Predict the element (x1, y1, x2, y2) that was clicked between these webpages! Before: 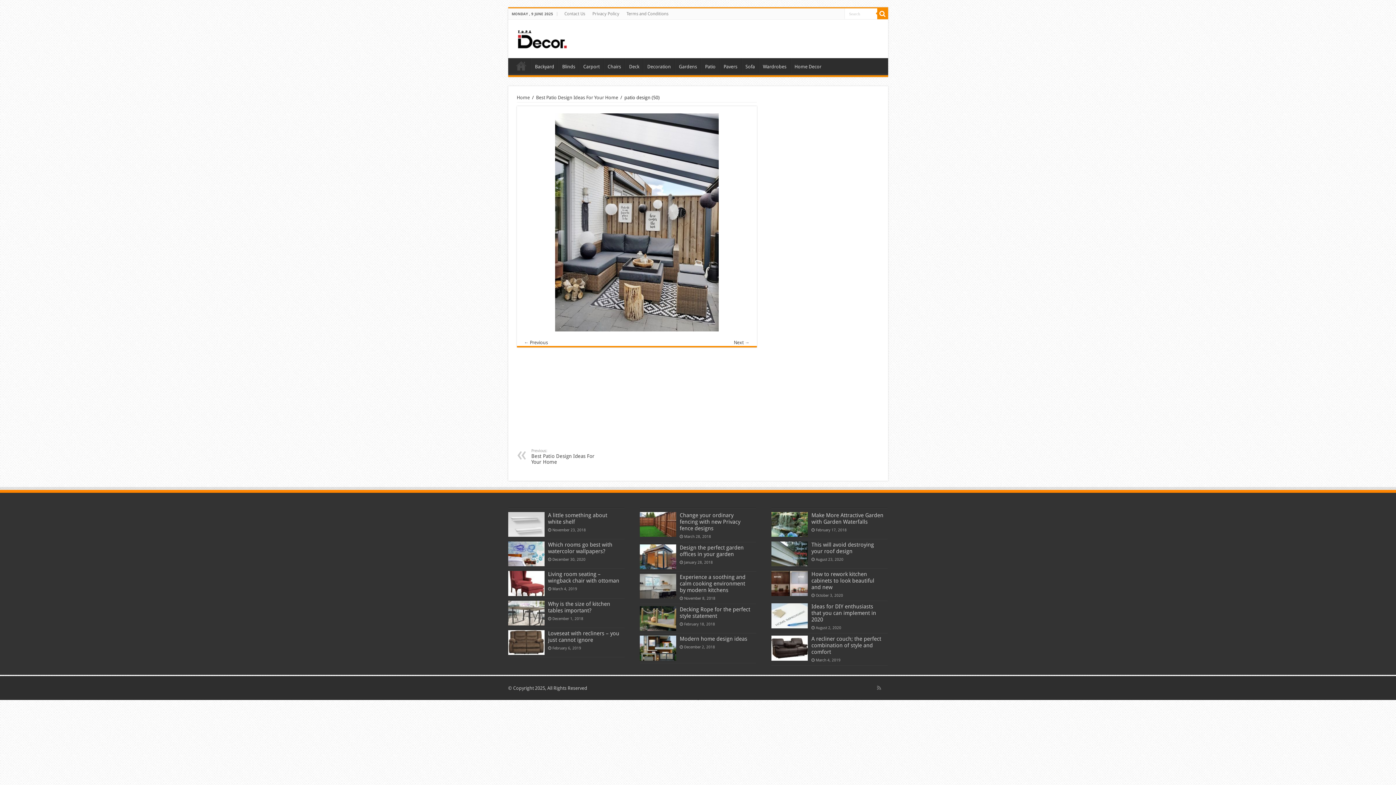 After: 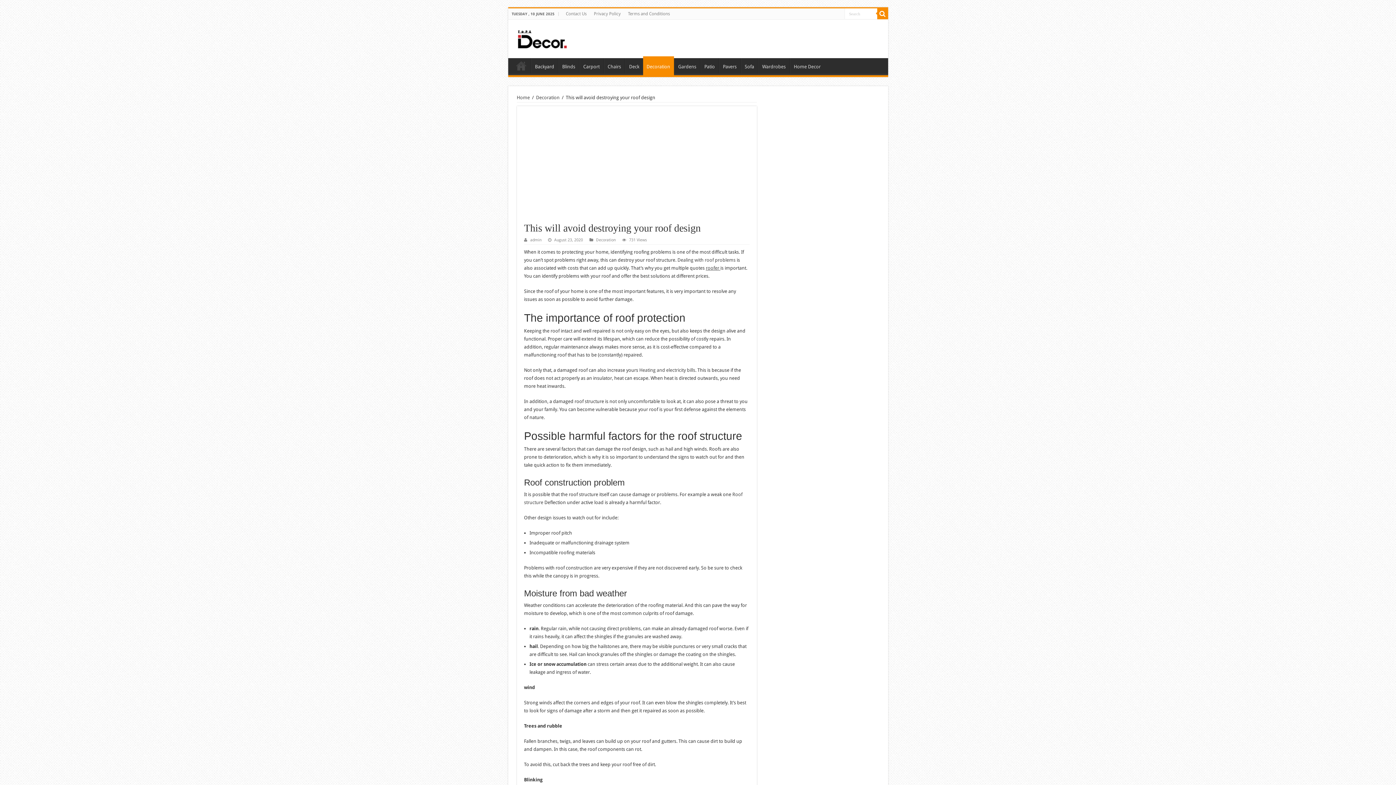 Action: bbox: (771, 541, 808, 566)